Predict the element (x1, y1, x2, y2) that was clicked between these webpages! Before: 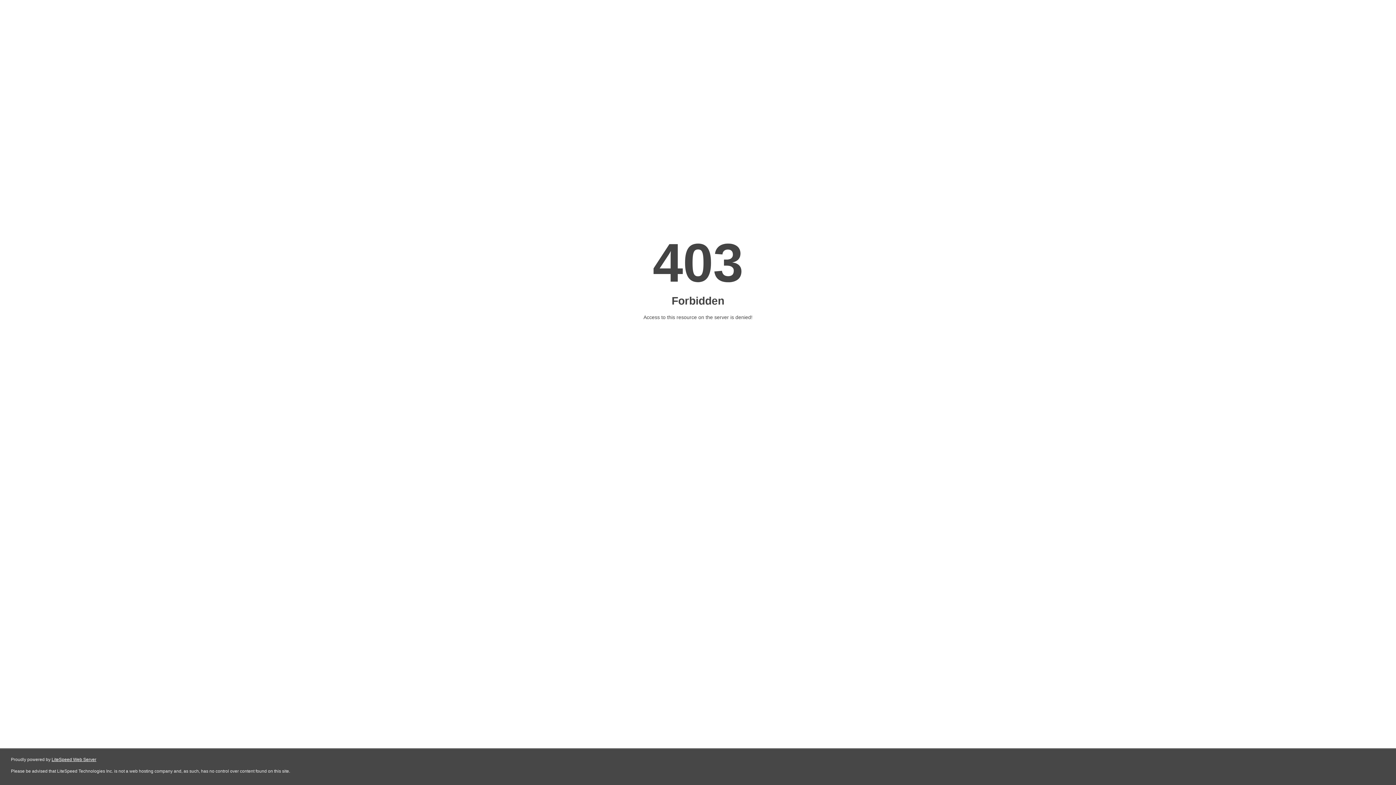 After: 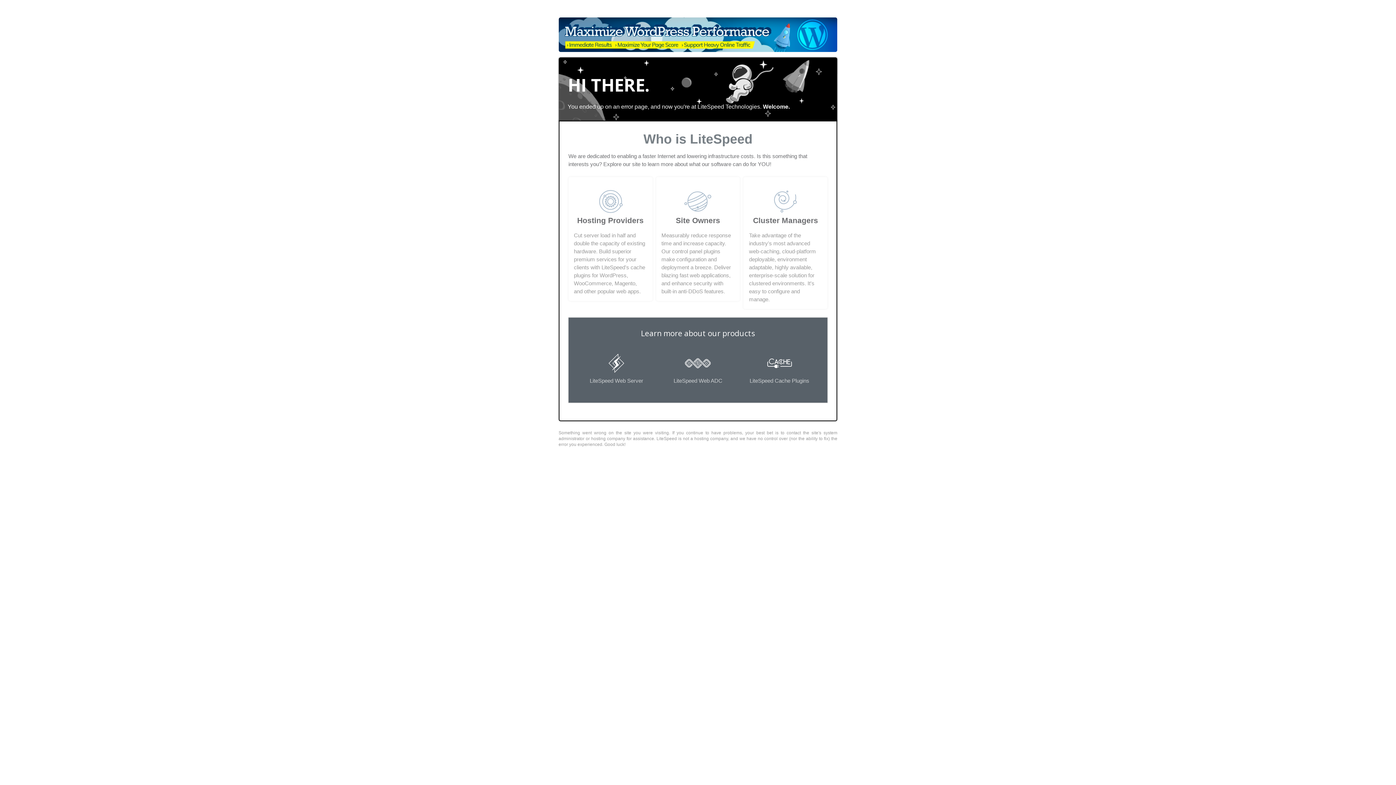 Action: bbox: (51, 757, 96, 762) label: LiteSpeed Web Server